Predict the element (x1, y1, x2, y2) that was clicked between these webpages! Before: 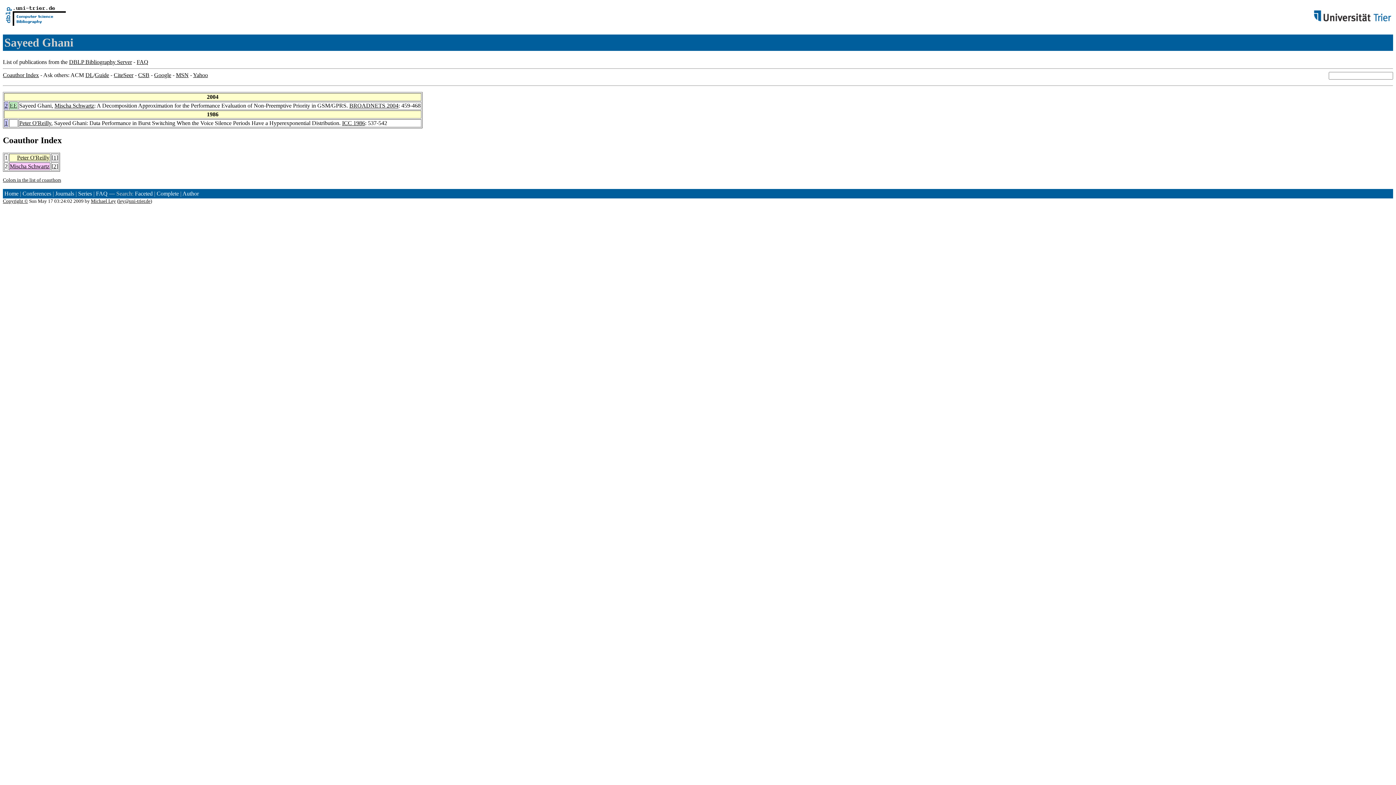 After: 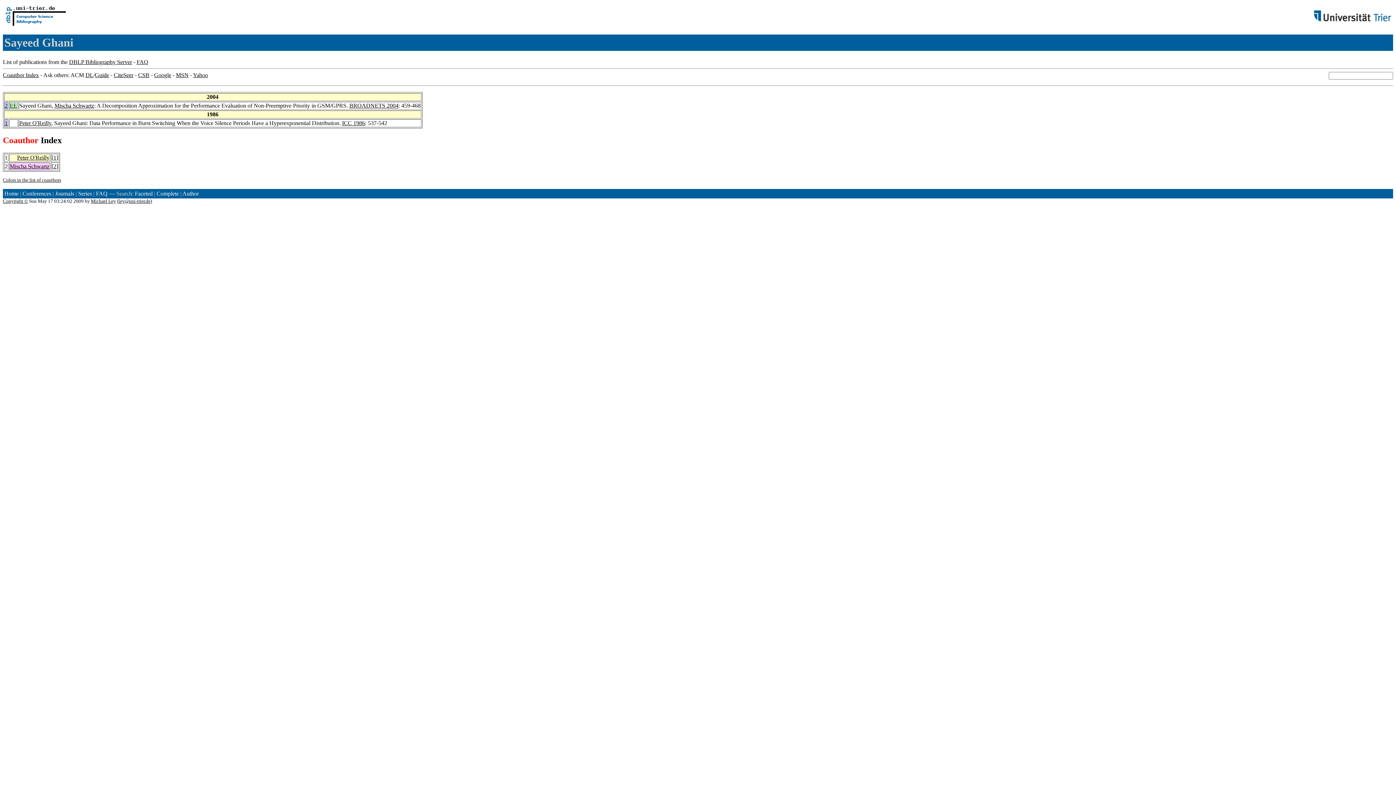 Action: label: Coauthor bbox: (2, 135, 38, 145)